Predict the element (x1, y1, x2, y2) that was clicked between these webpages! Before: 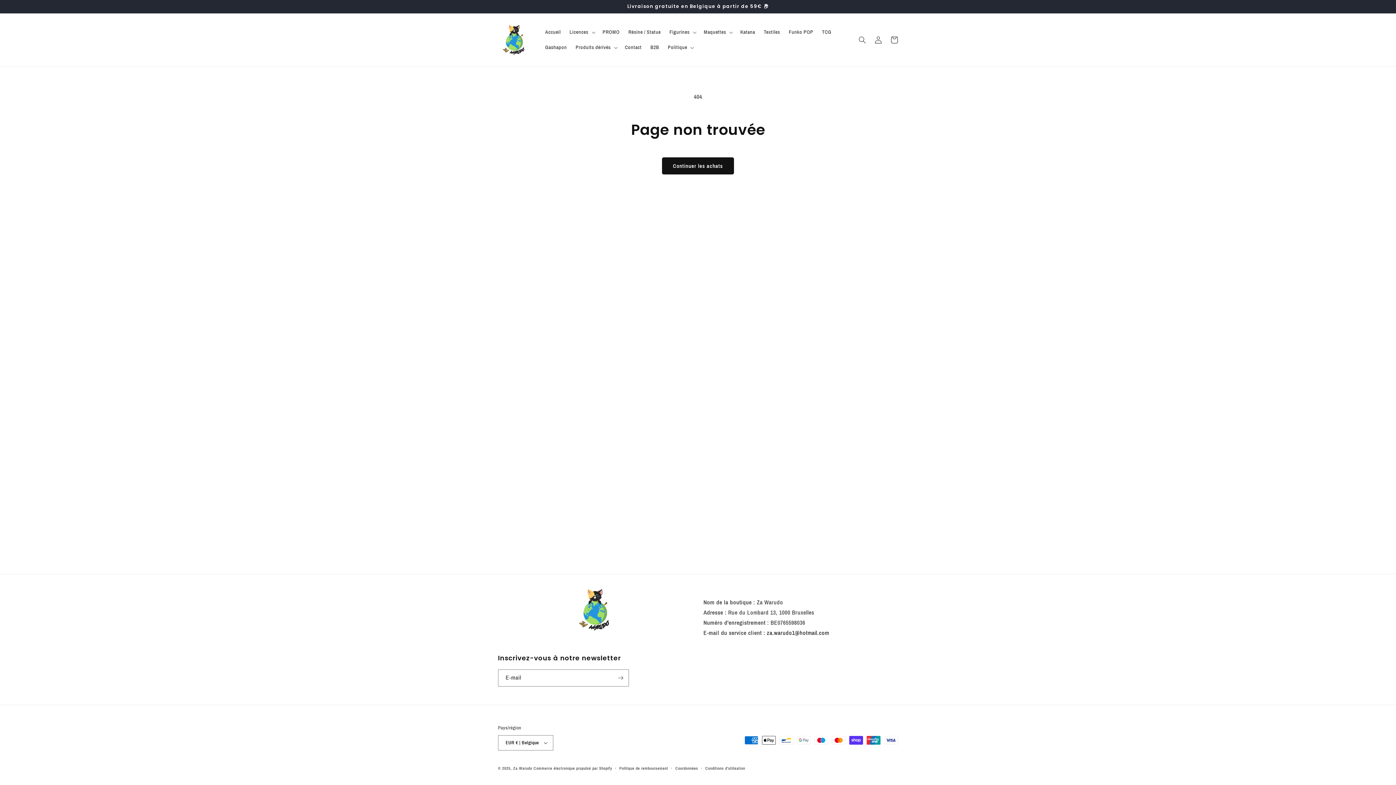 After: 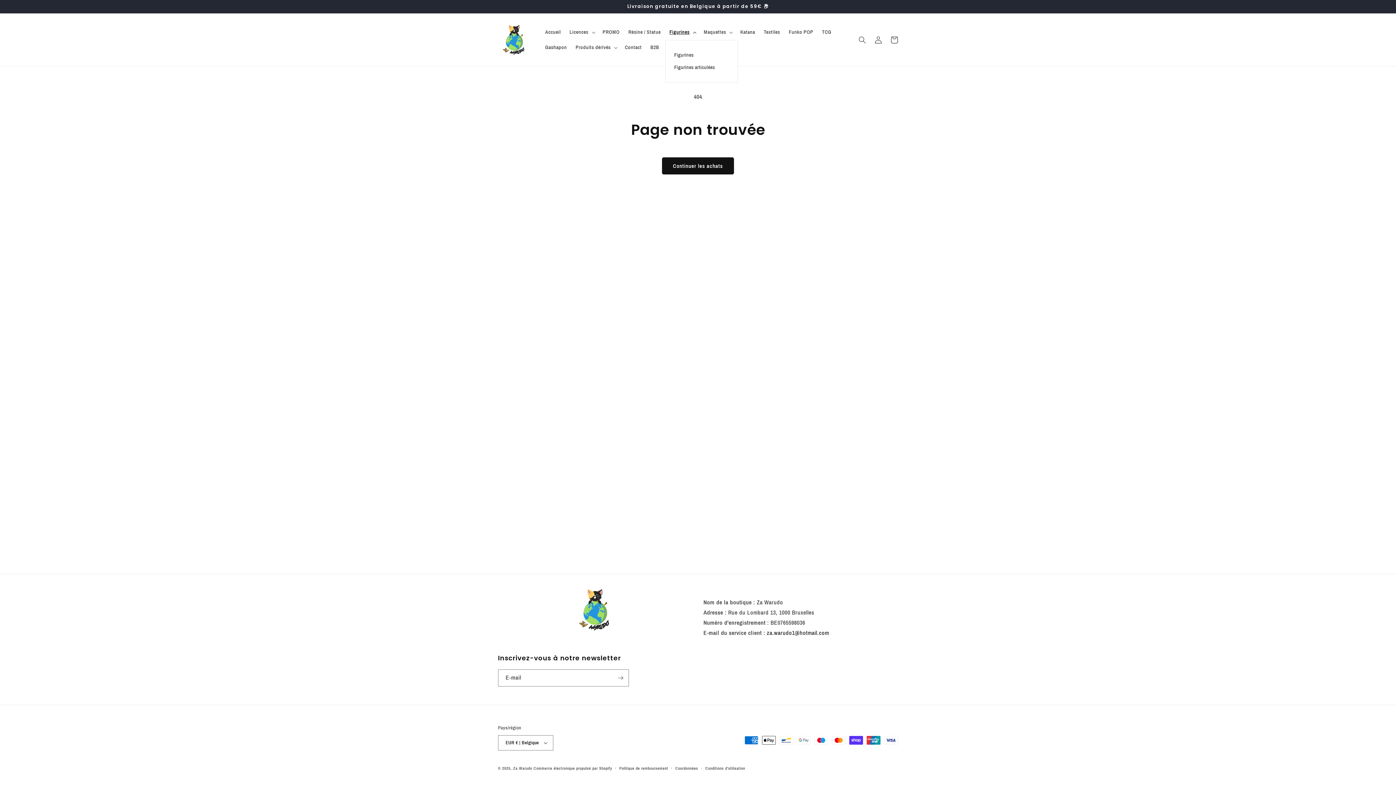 Action: bbox: (665, 24, 699, 39) label: Figurines